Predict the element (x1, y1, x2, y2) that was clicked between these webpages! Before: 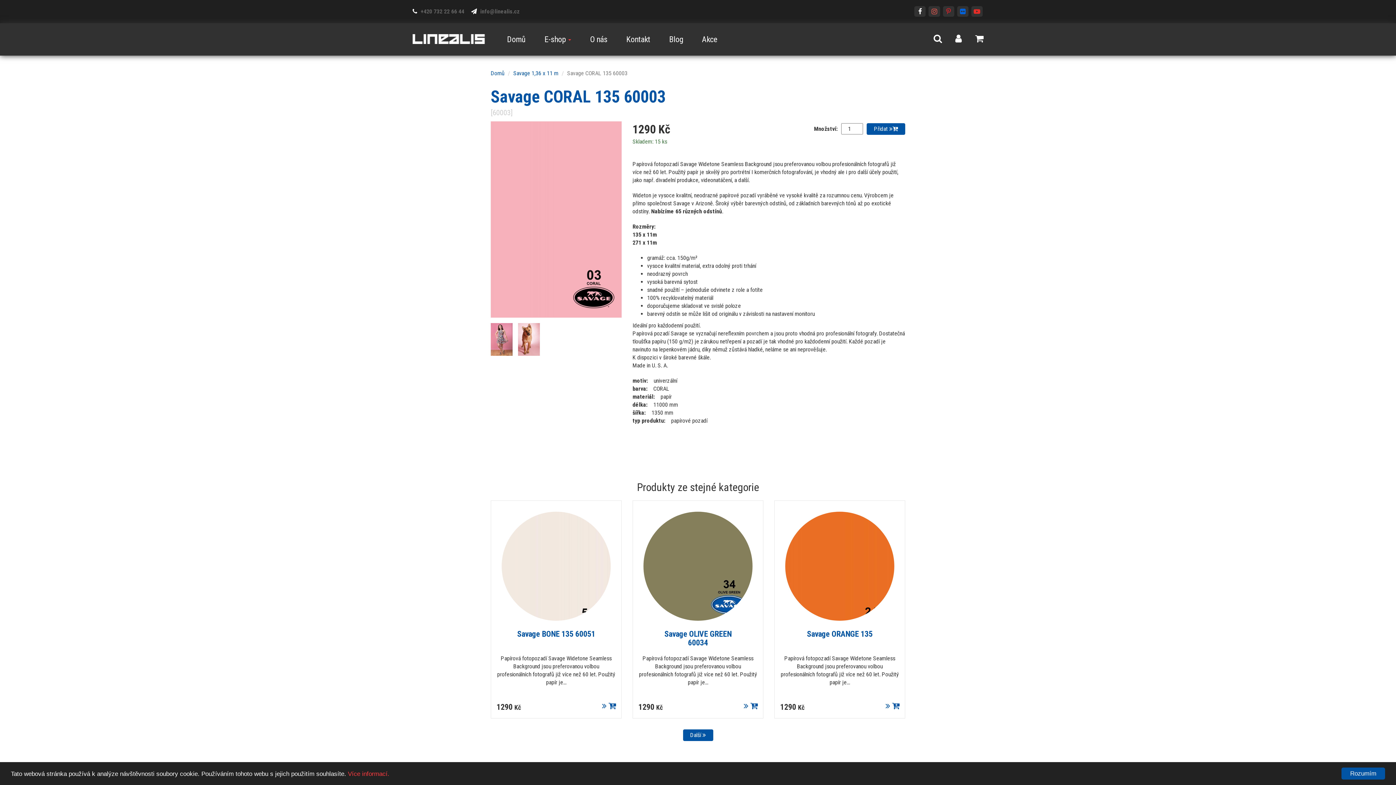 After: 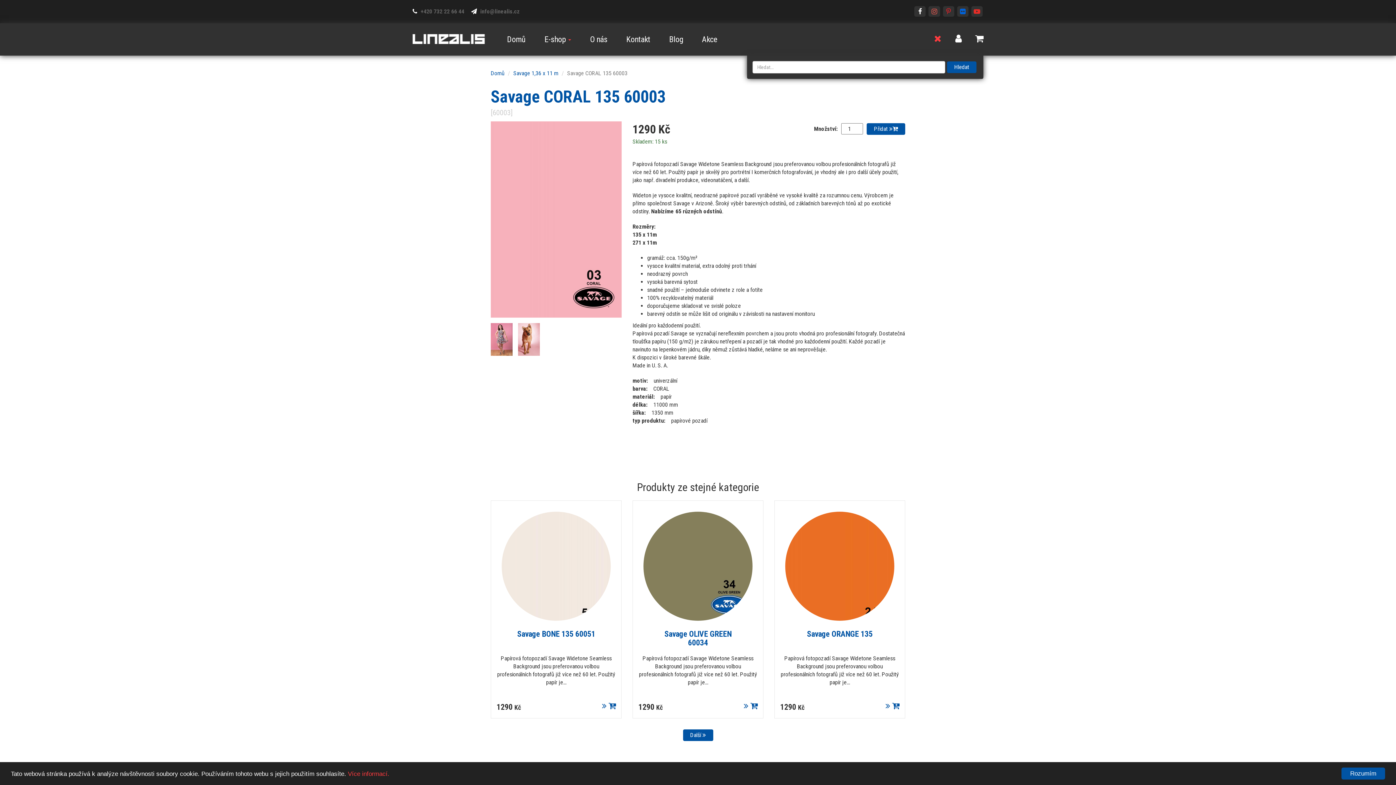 Action: bbox: (932, 34, 943, 44)